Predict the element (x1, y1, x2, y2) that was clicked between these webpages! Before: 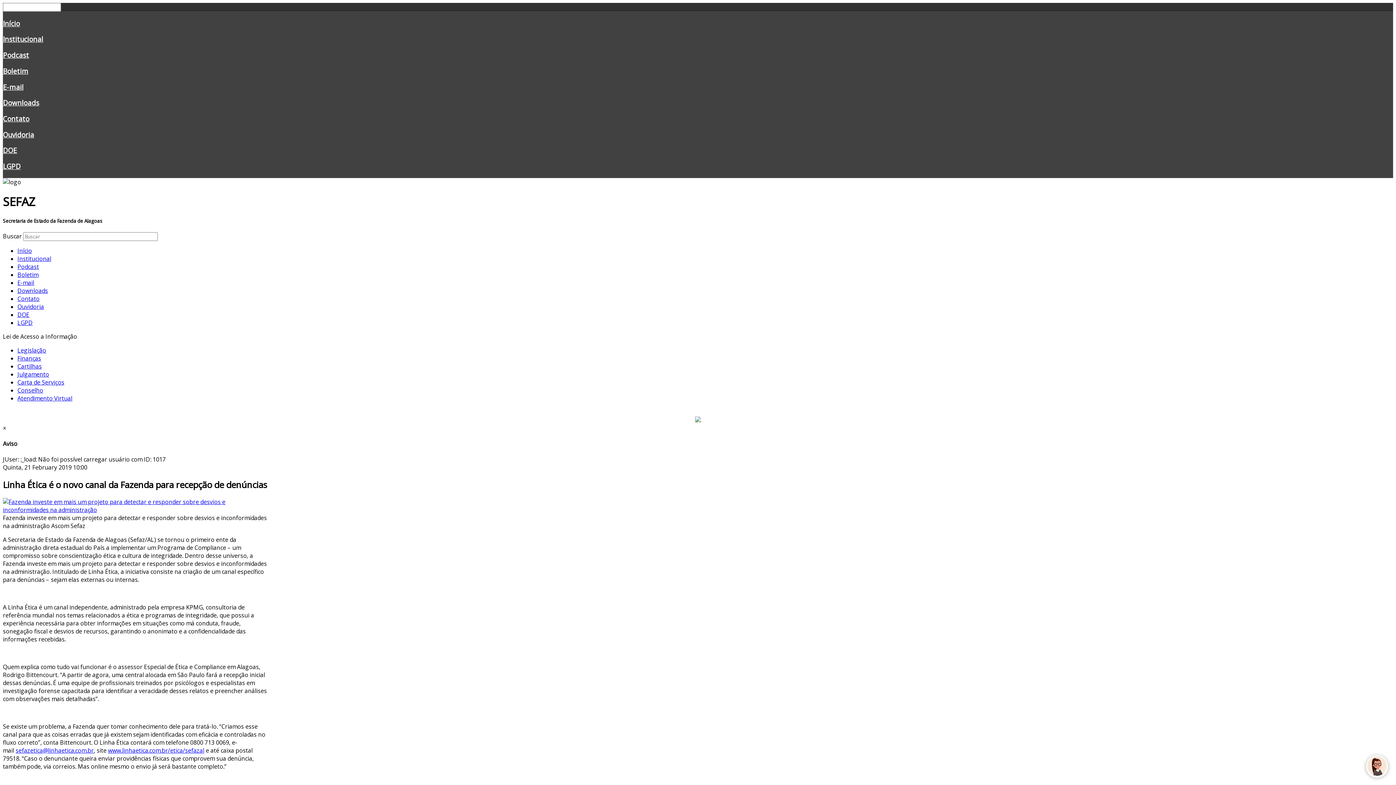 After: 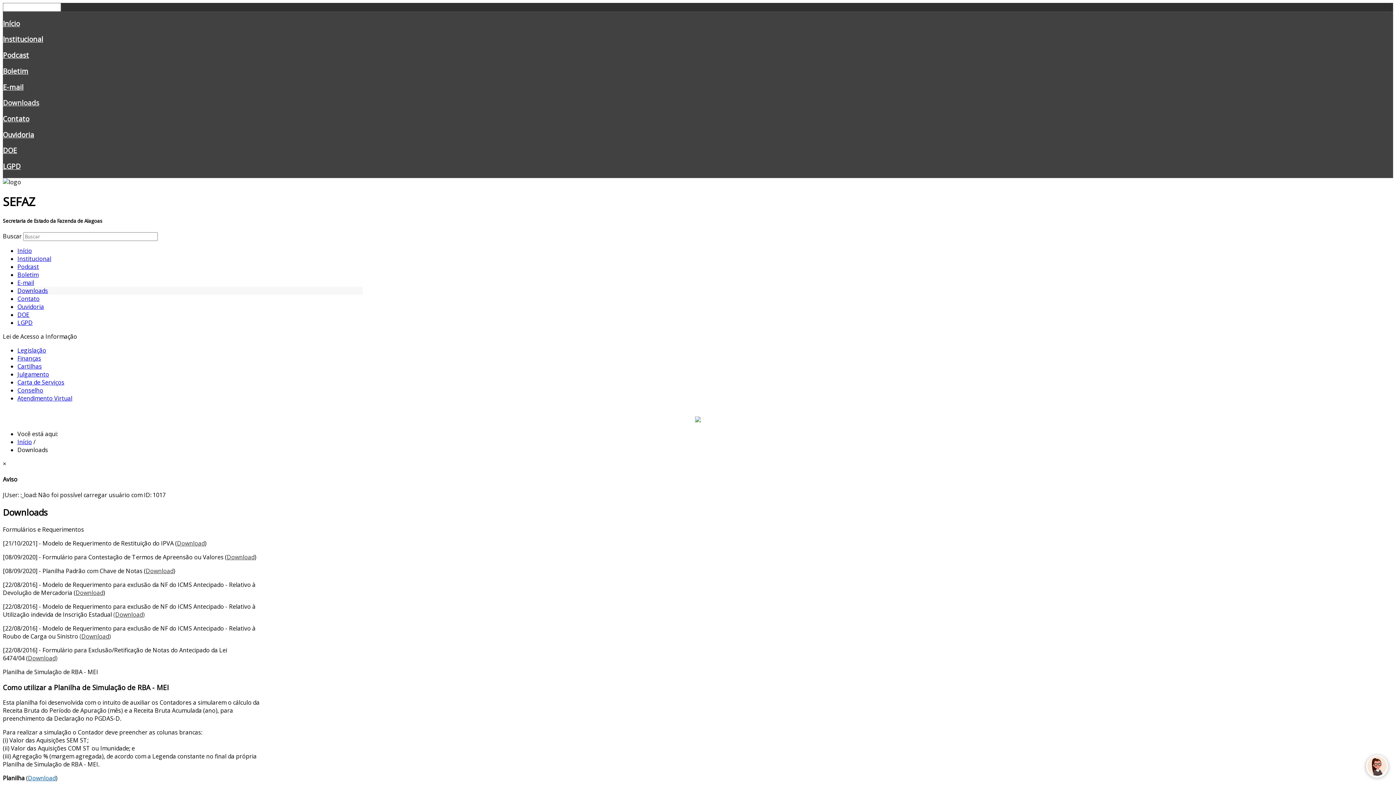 Action: bbox: (17, 286, 48, 294) label: Downloads